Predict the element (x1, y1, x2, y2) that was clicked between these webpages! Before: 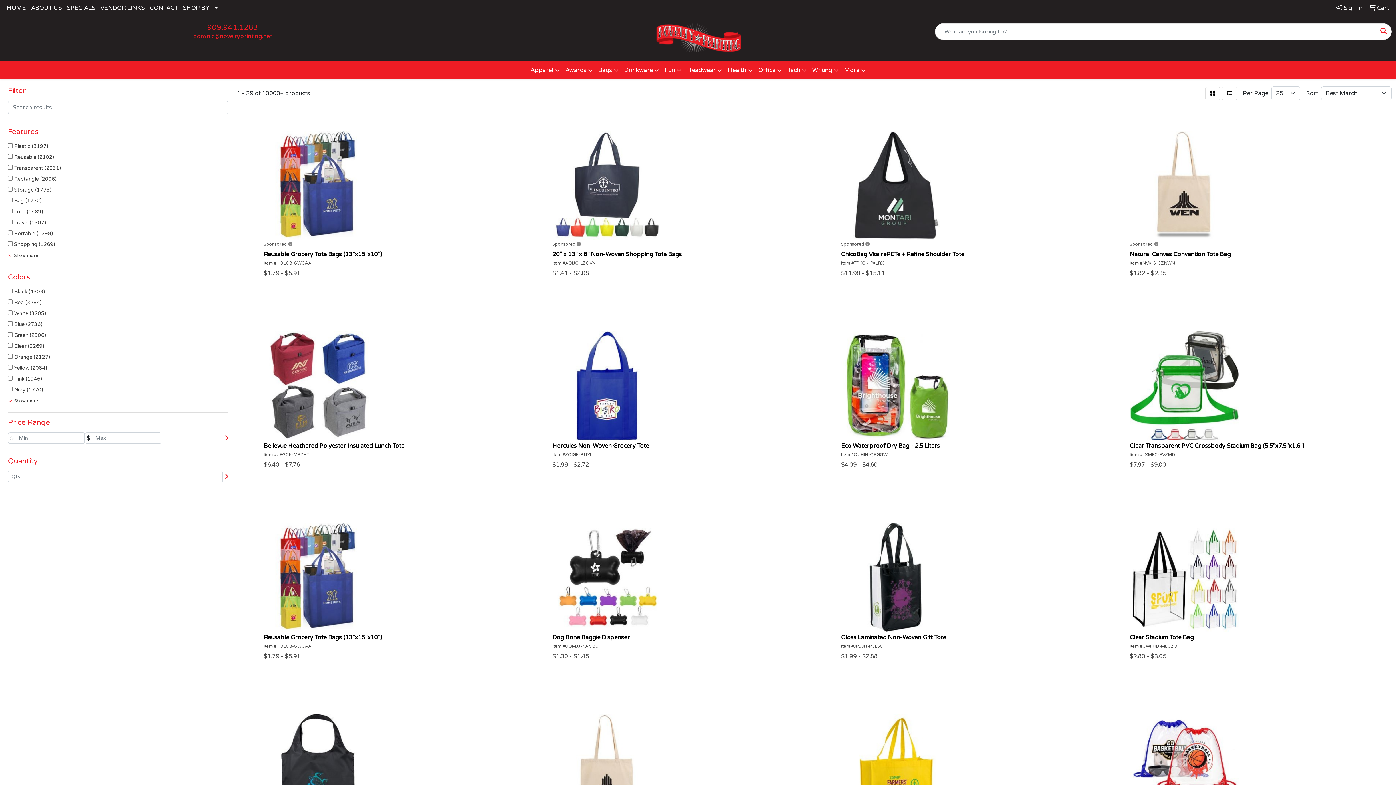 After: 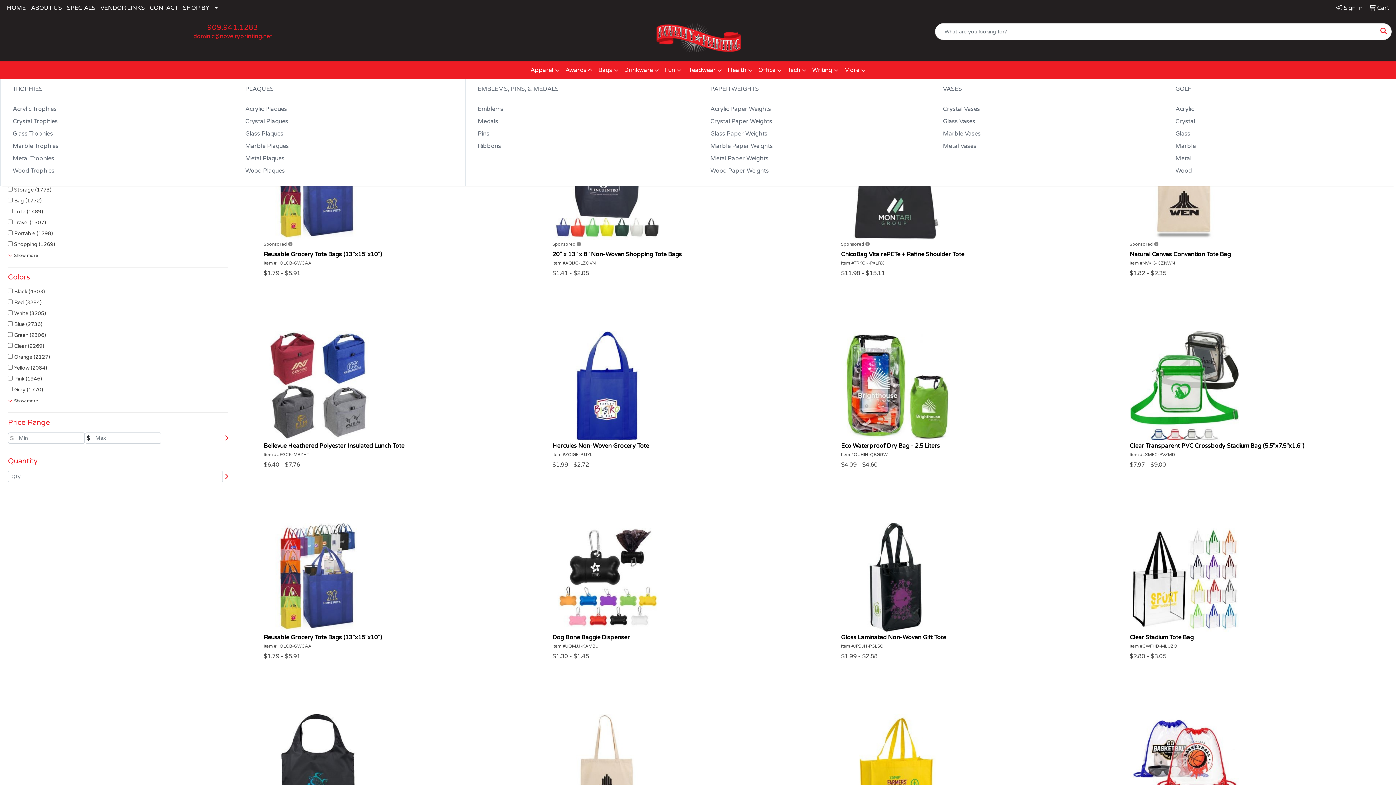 Action: bbox: (562, 61, 595, 79) label: Awards